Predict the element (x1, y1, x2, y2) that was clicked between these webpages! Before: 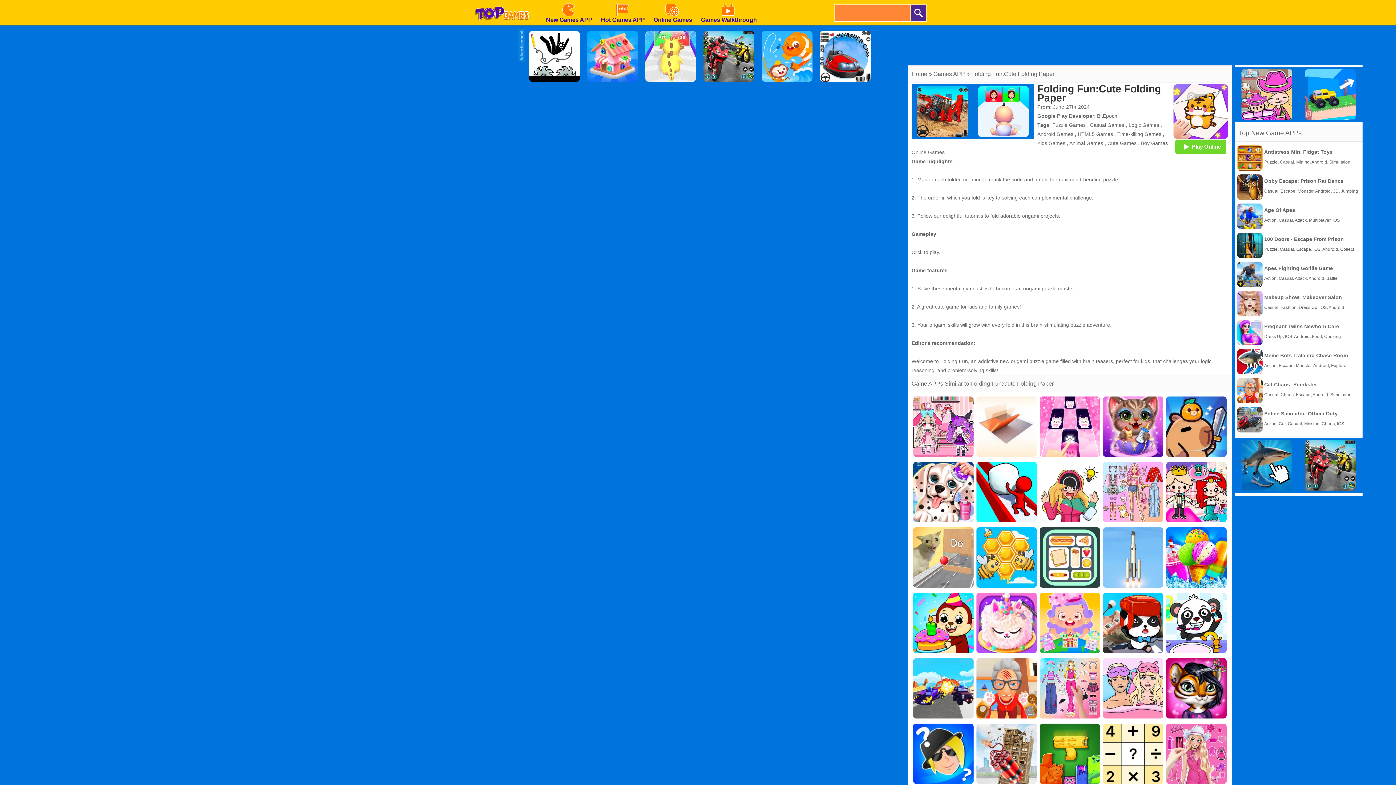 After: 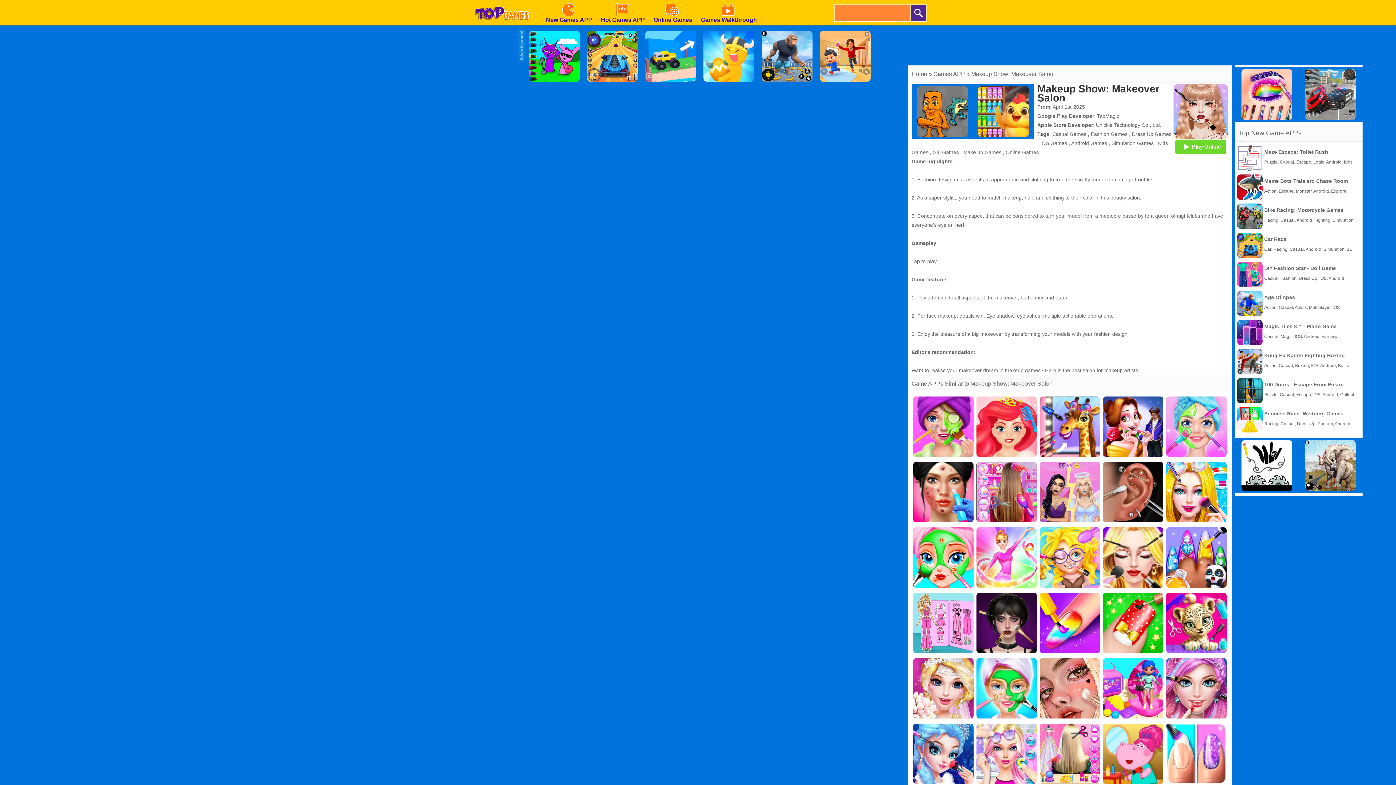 Action: bbox: (1264, 346, 1342, 352) label: Makeup Show: Makeover Salon